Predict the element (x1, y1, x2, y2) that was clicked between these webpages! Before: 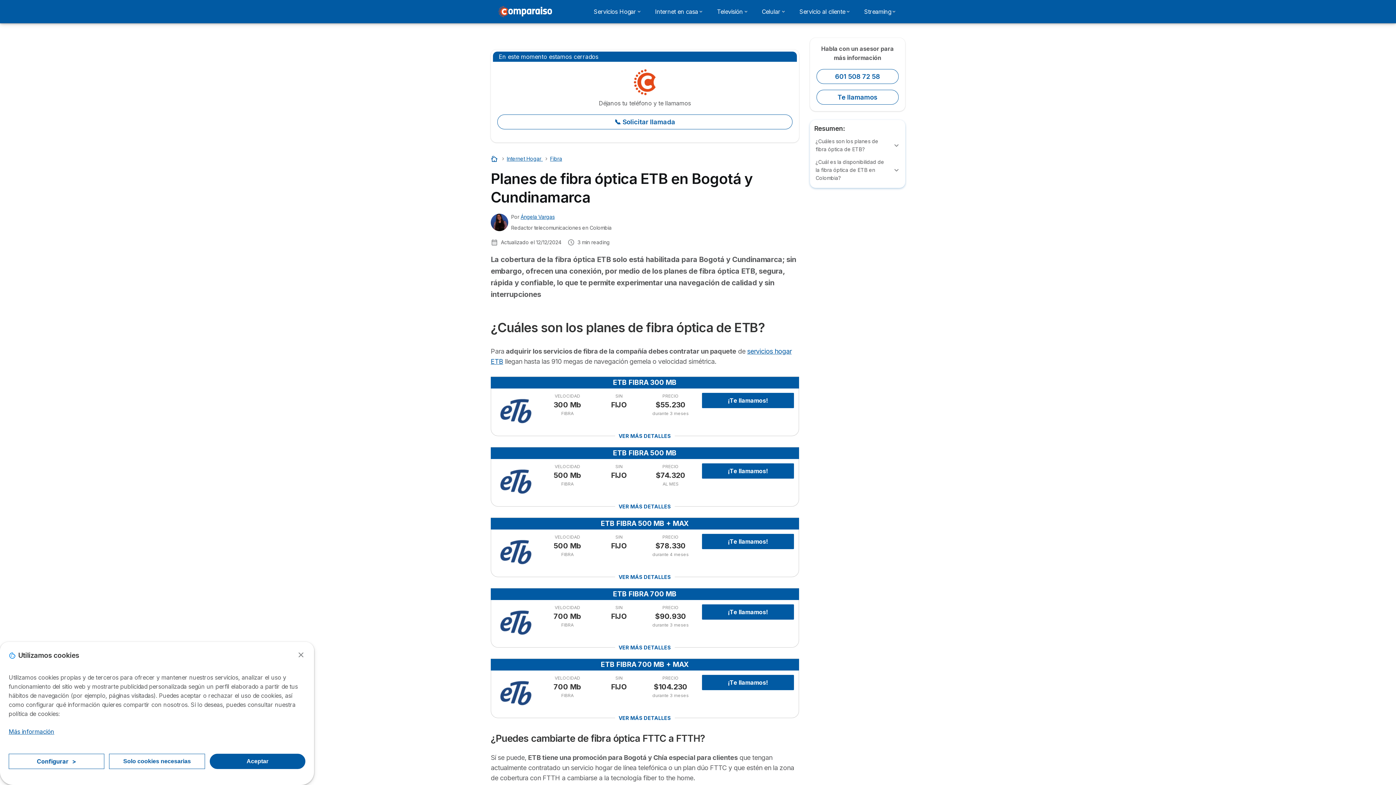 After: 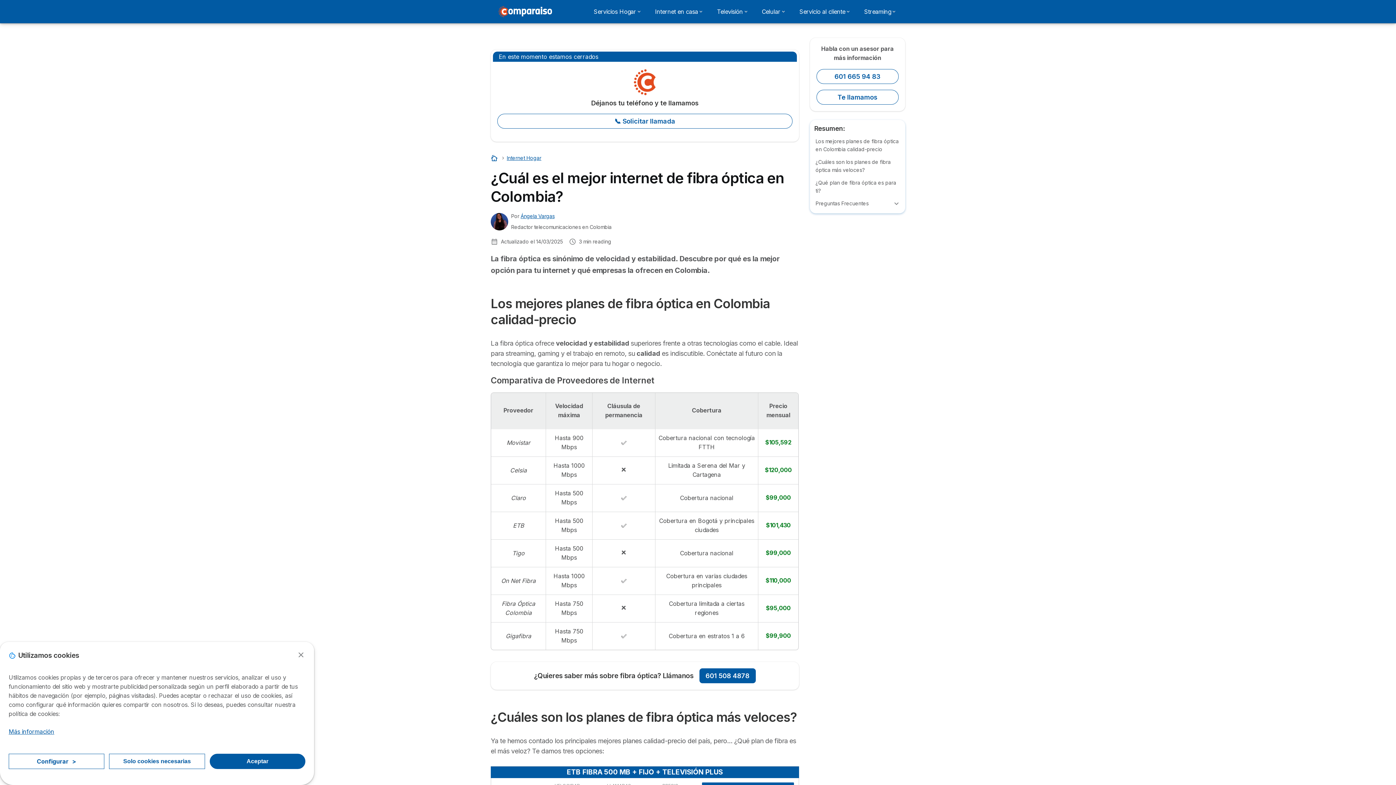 Action: label: Fibra bbox: (550, 155, 562, 161)